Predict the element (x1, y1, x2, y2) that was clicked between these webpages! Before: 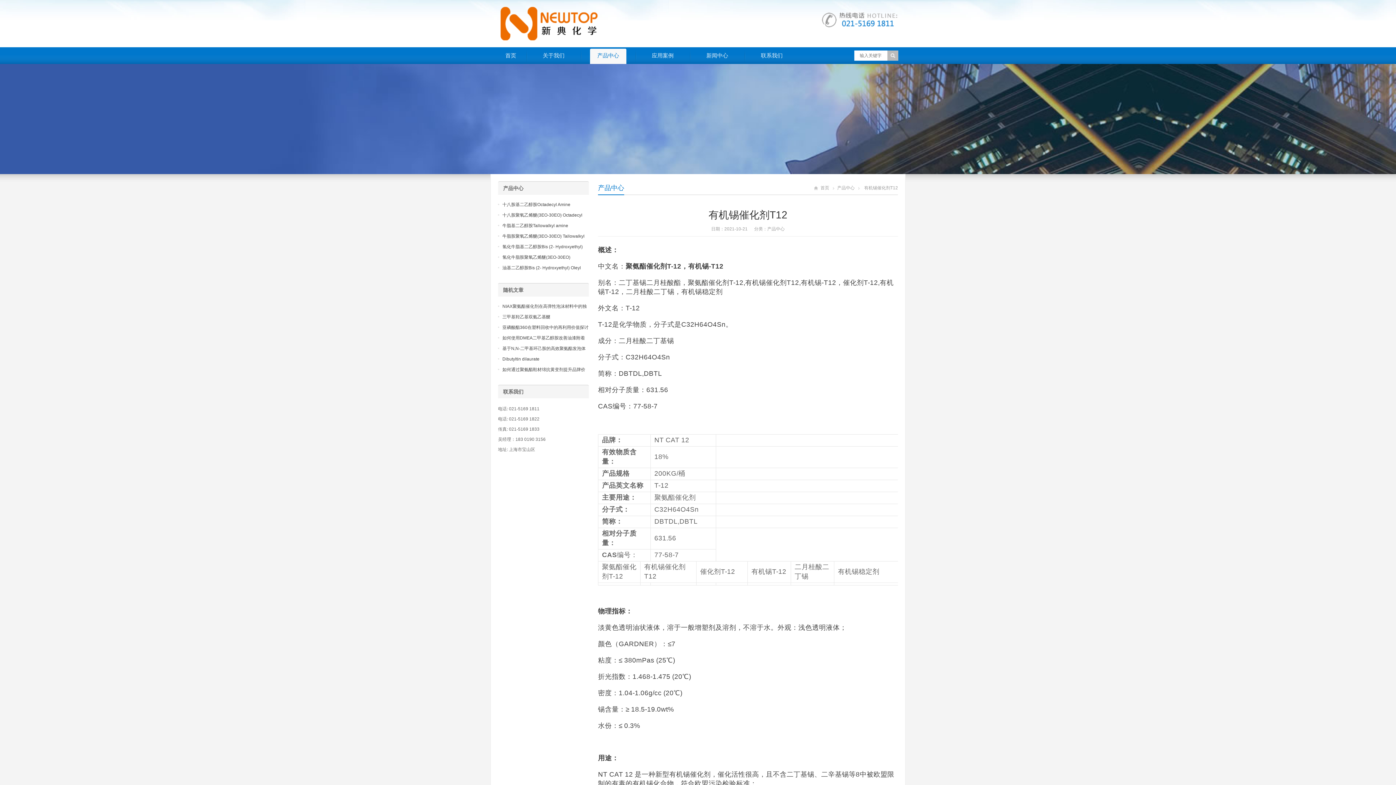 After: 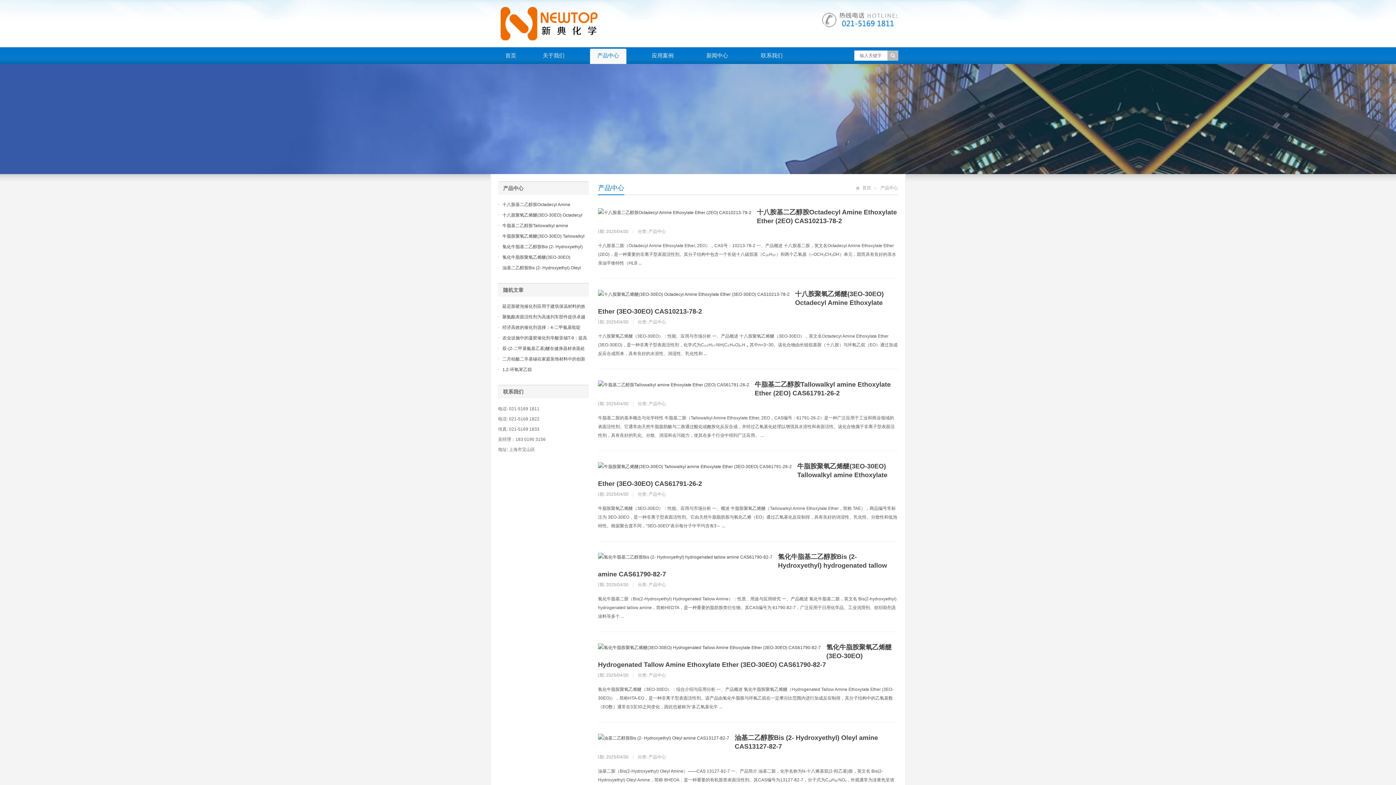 Action: bbox: (590, 48, 626, 64) label: 产品中心